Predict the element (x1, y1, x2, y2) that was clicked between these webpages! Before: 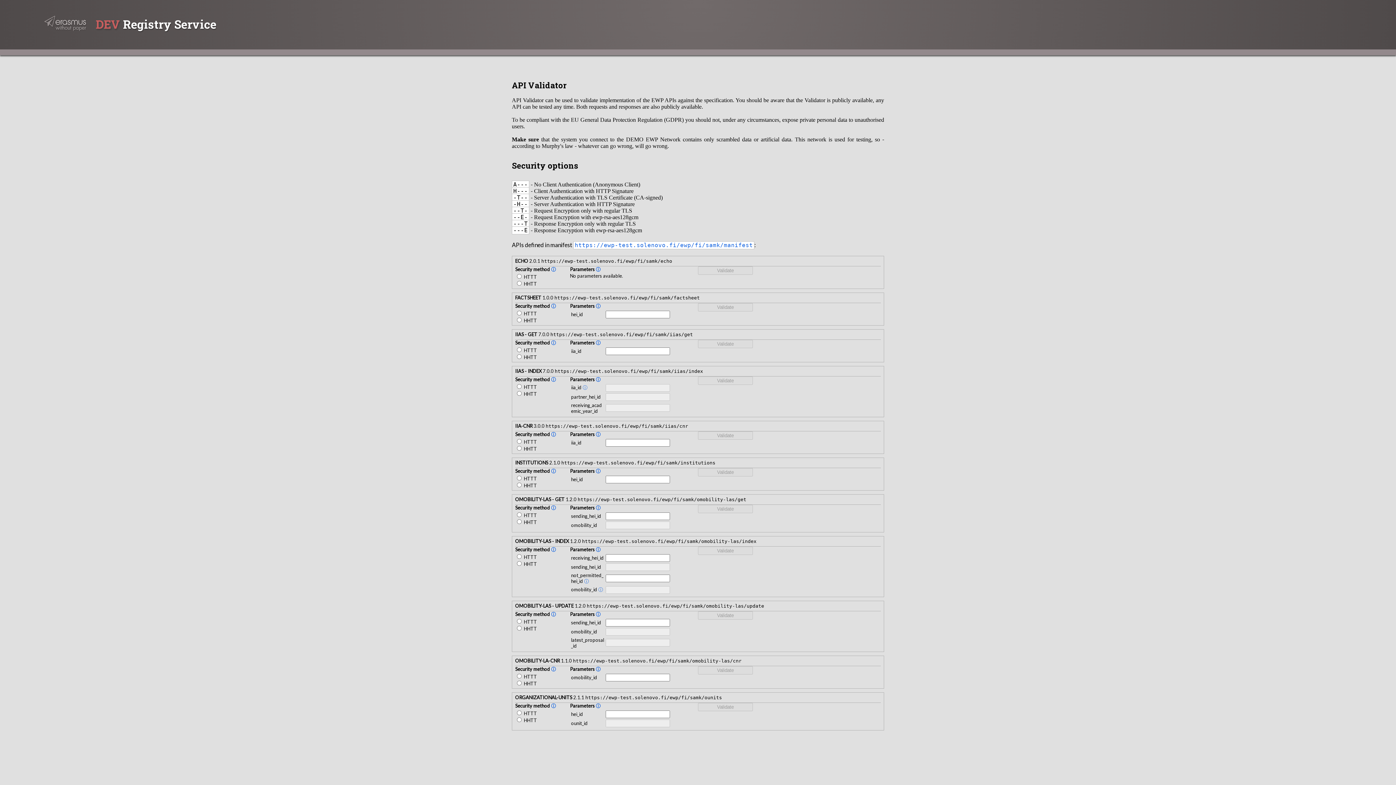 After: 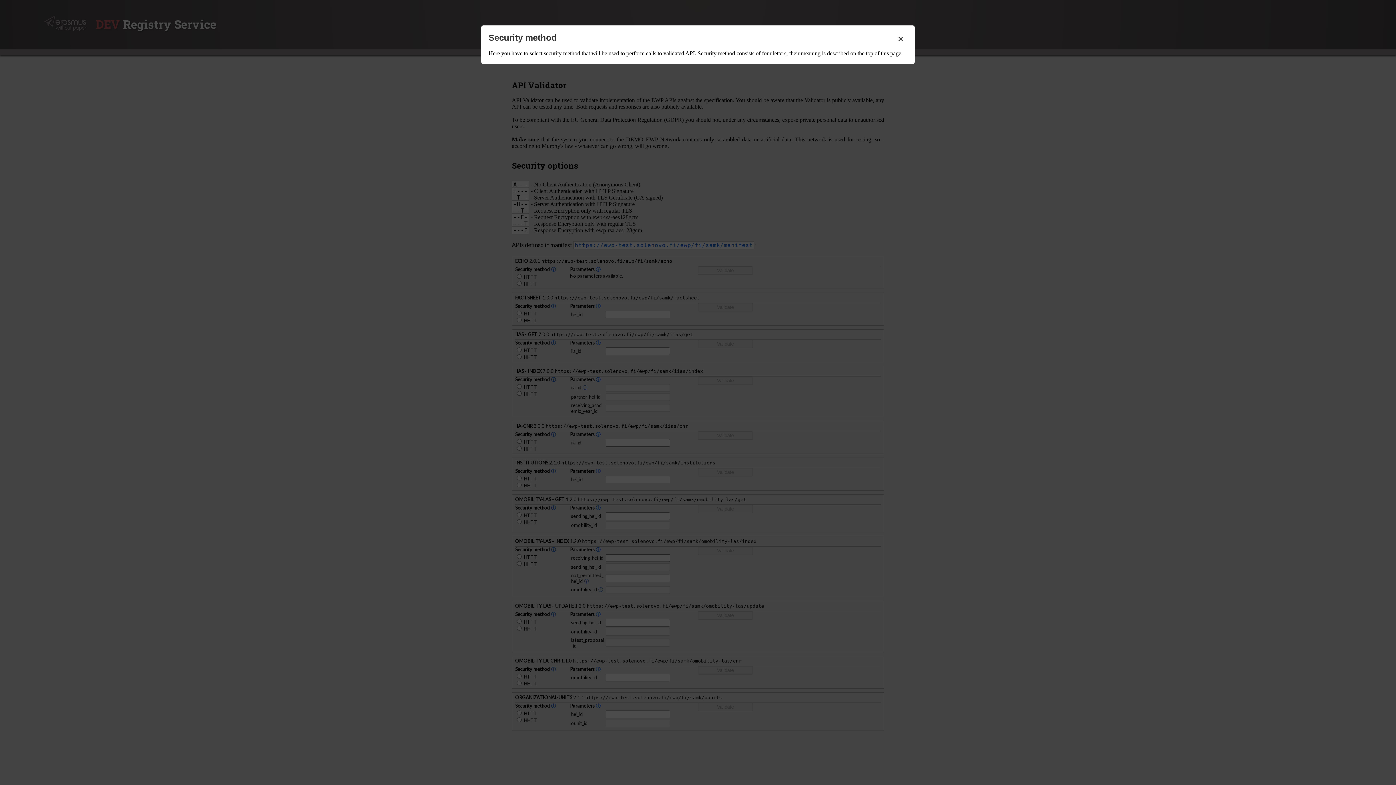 Action: bbox: (551, 340, 556, 345) label: ⓘ